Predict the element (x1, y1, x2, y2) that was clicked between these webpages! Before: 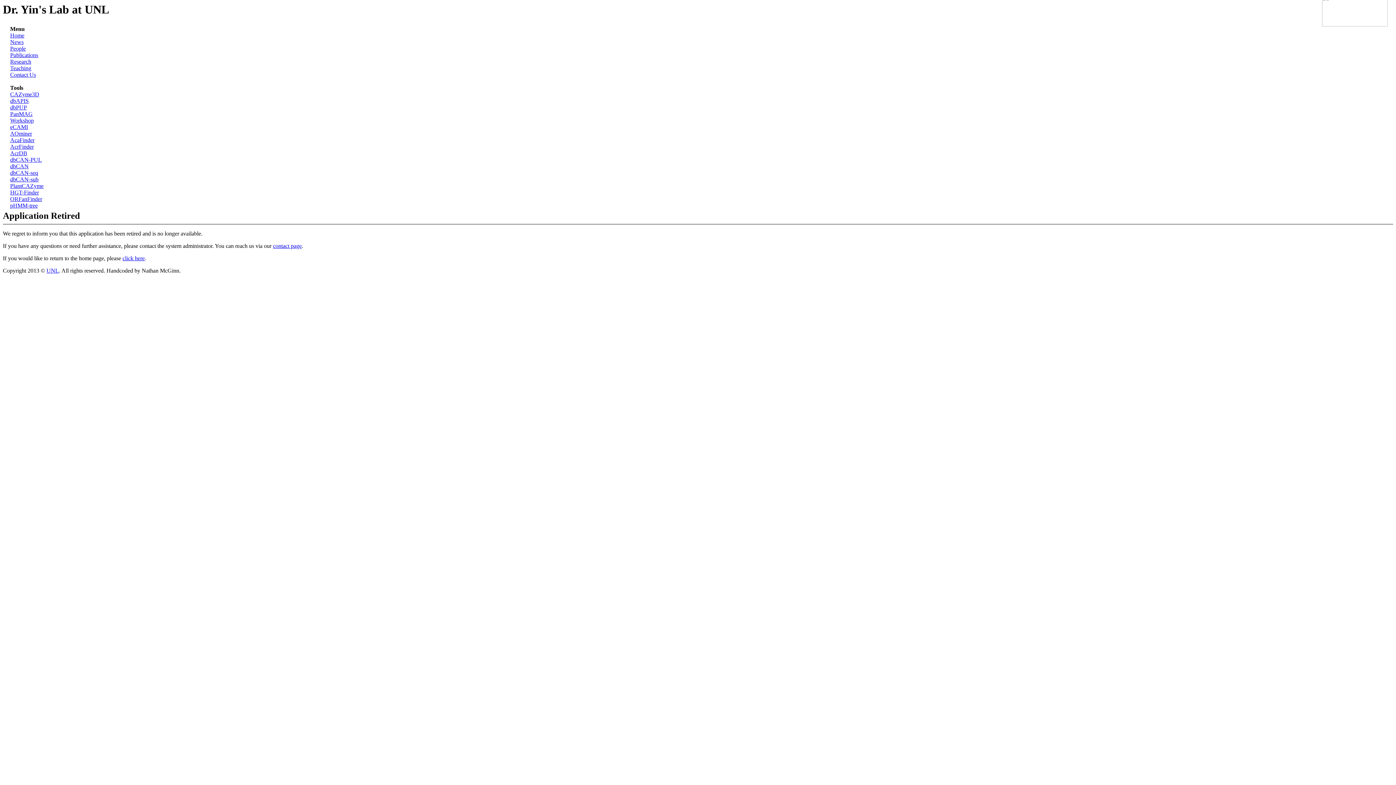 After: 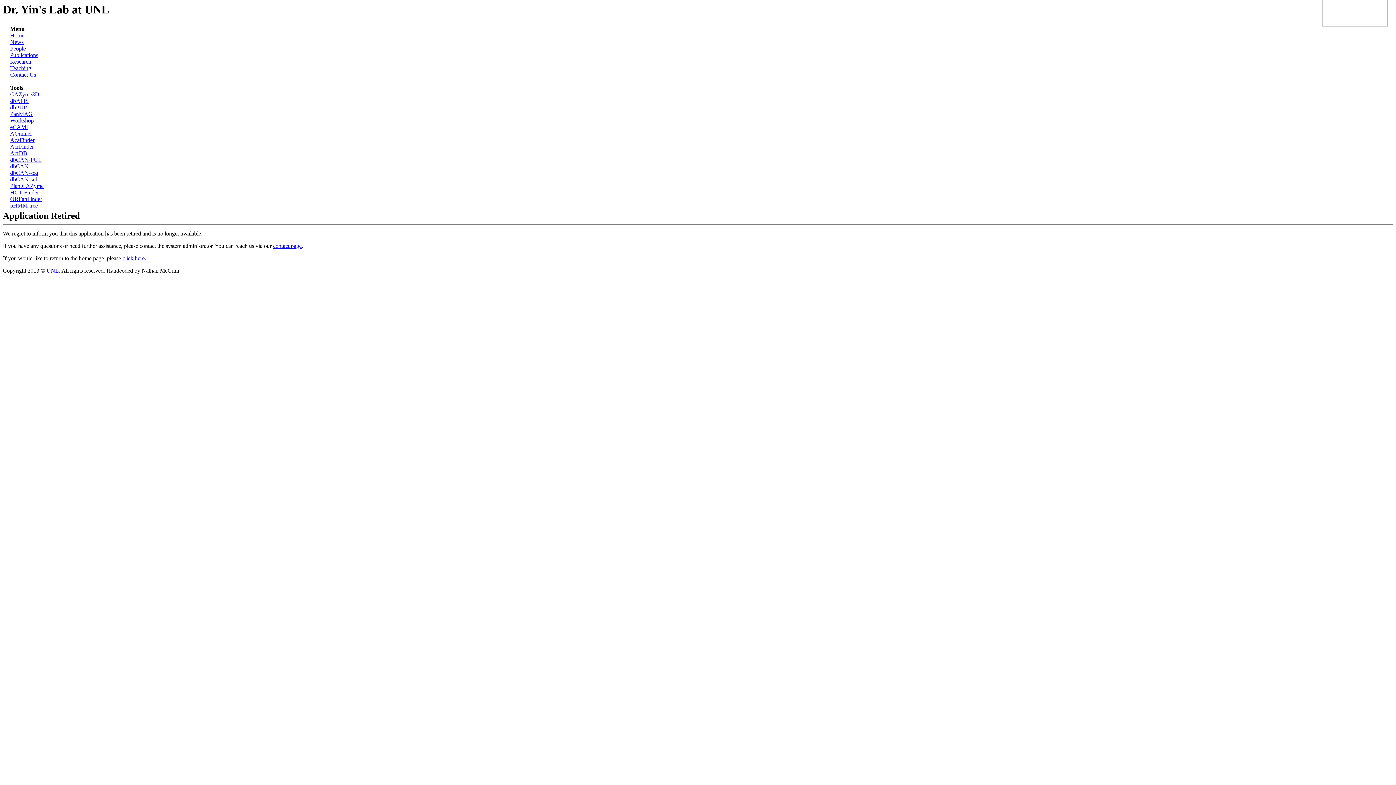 Action: label: News bbox: (10, 39, 23, 45)